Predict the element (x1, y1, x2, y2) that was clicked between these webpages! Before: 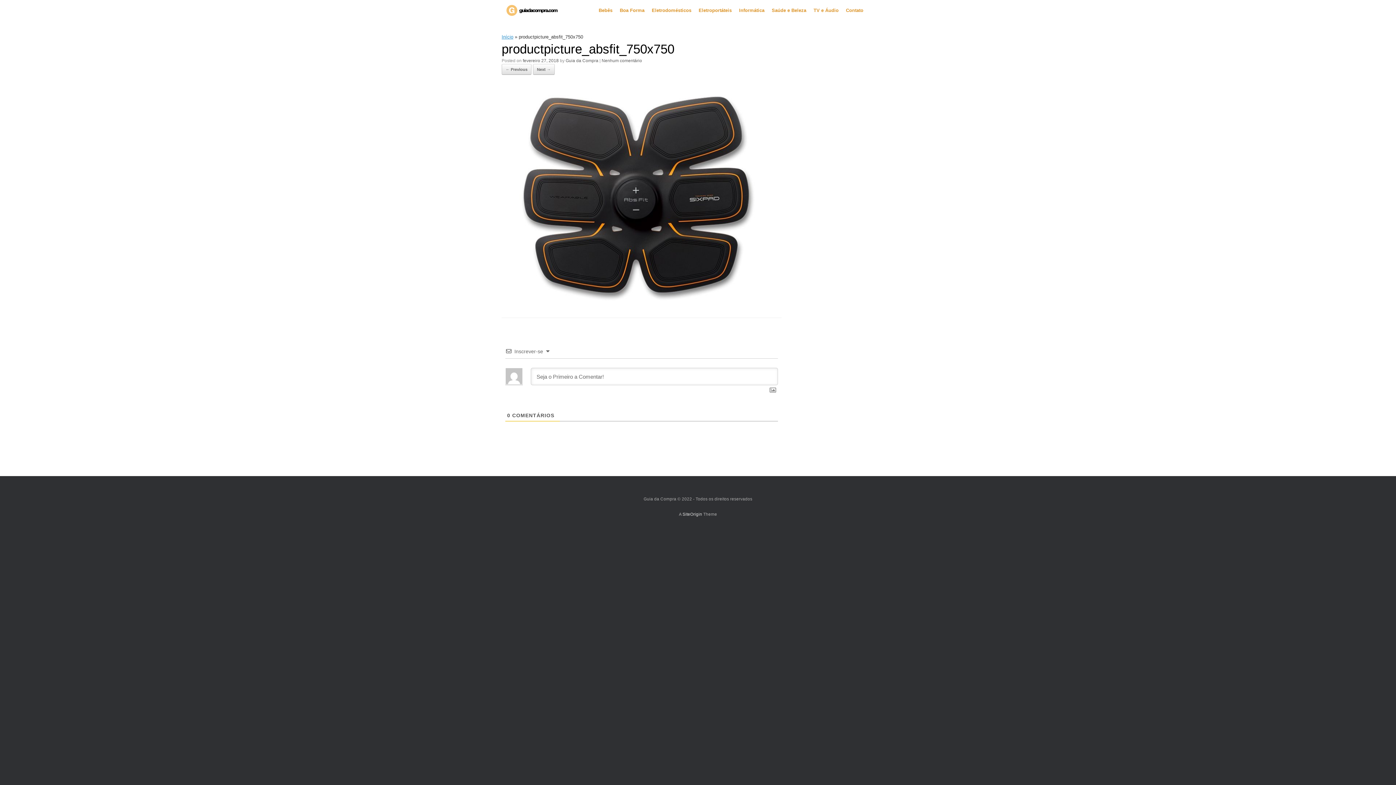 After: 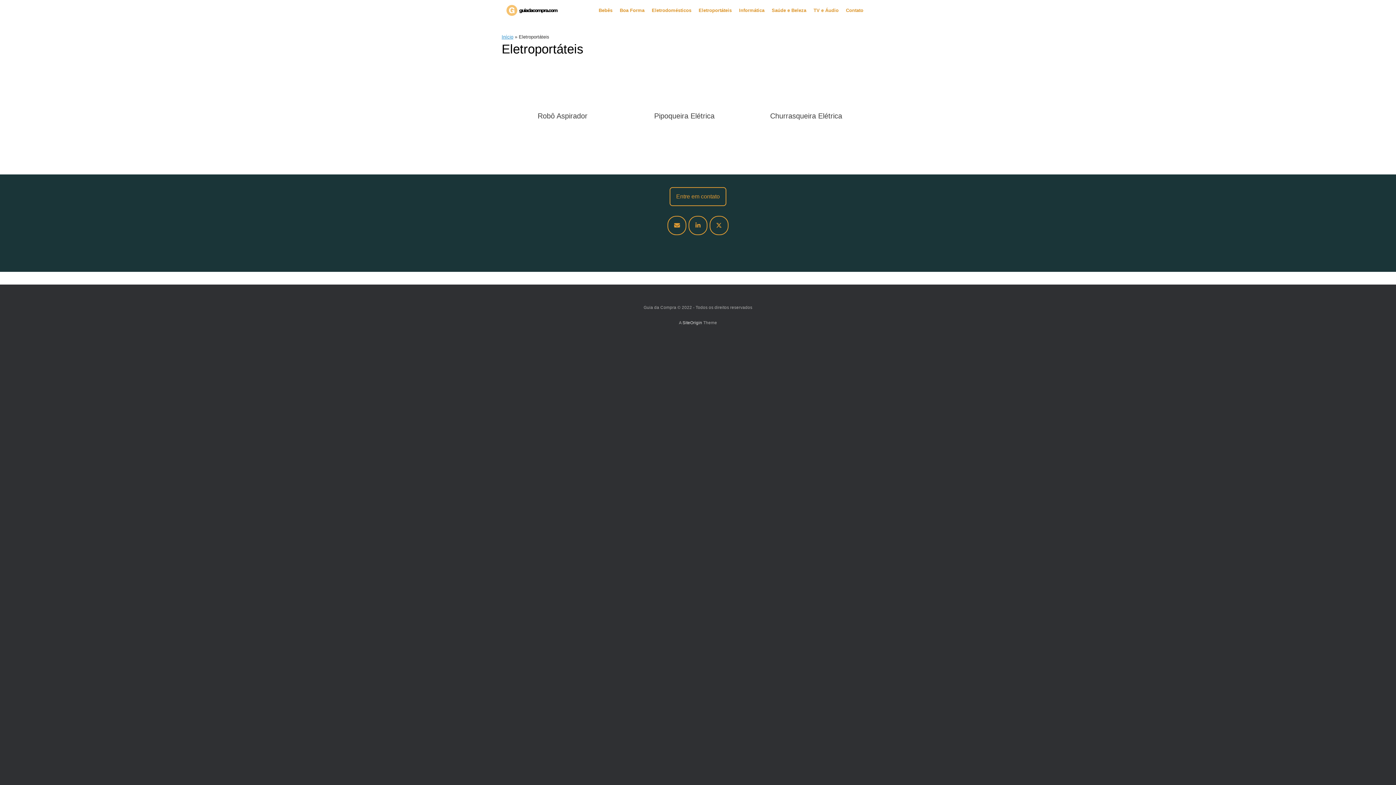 Action: label: Eletroportáteis bbox: (695, 0, 735, 20)